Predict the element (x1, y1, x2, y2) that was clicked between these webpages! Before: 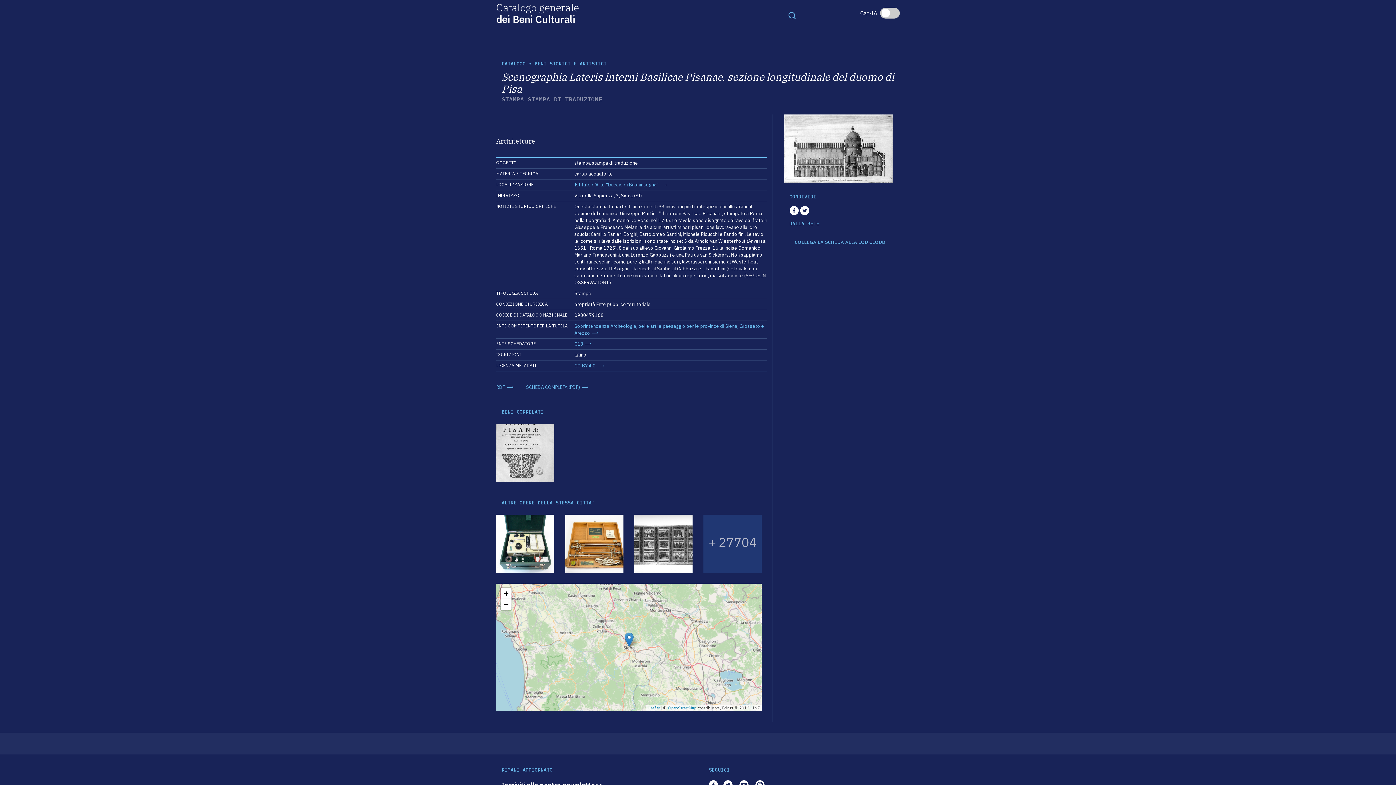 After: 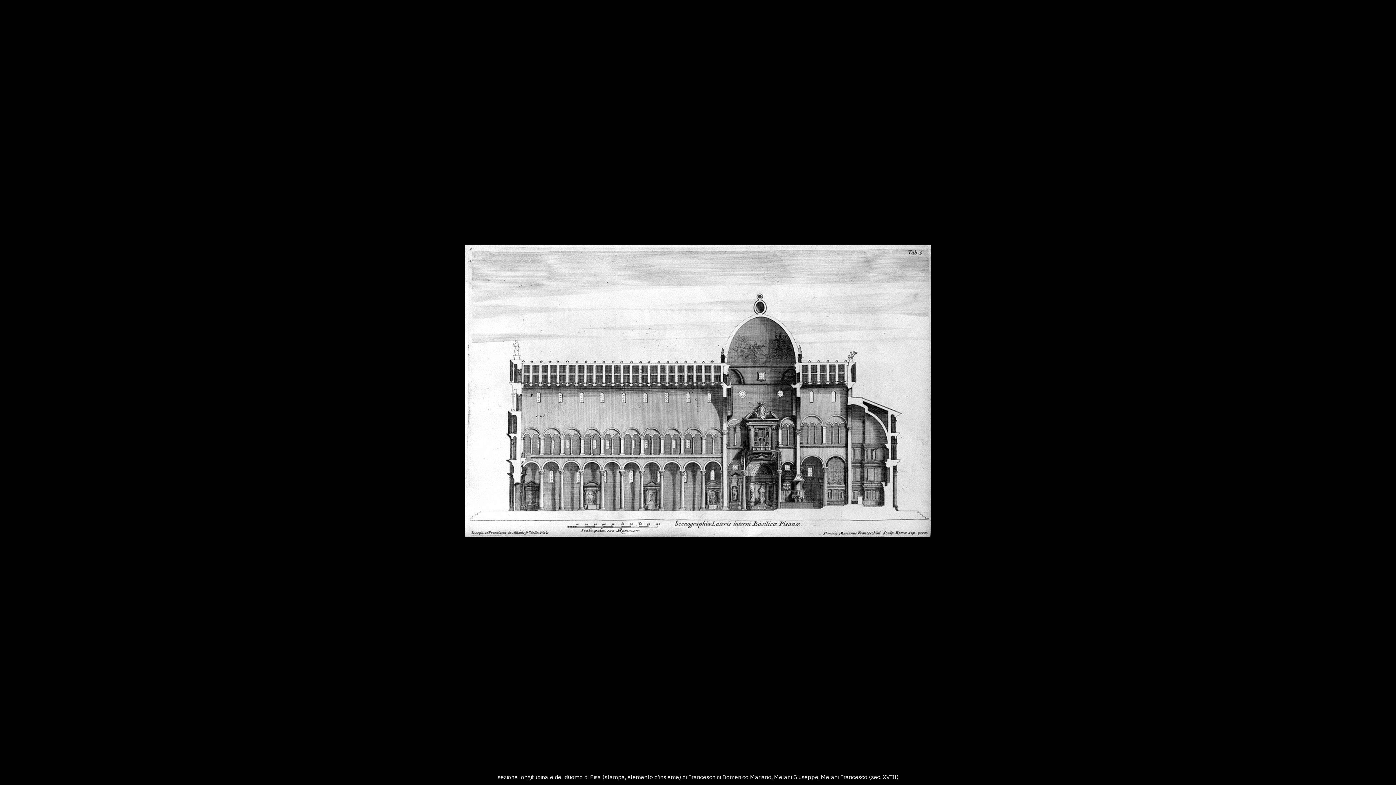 Action: bbox: (784, 144, 893, 151)